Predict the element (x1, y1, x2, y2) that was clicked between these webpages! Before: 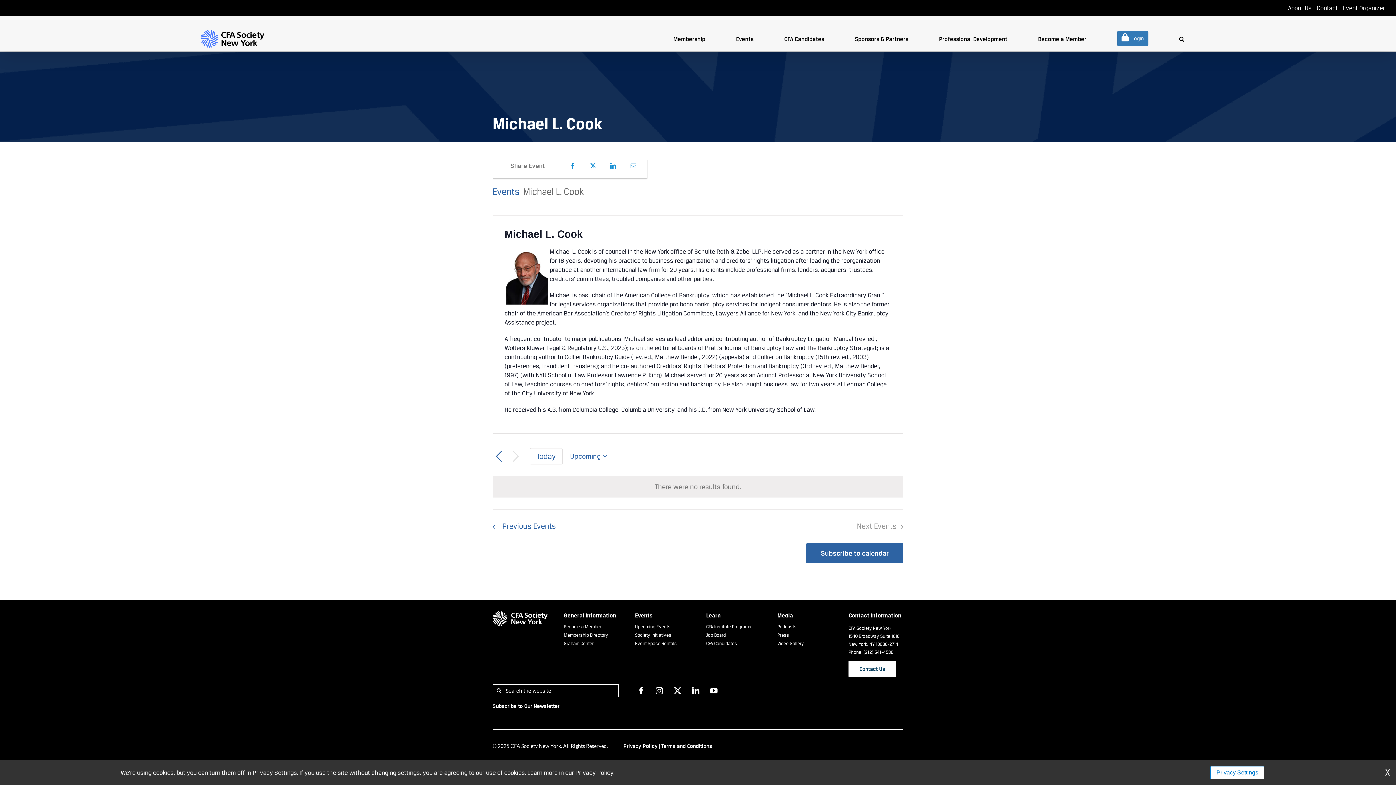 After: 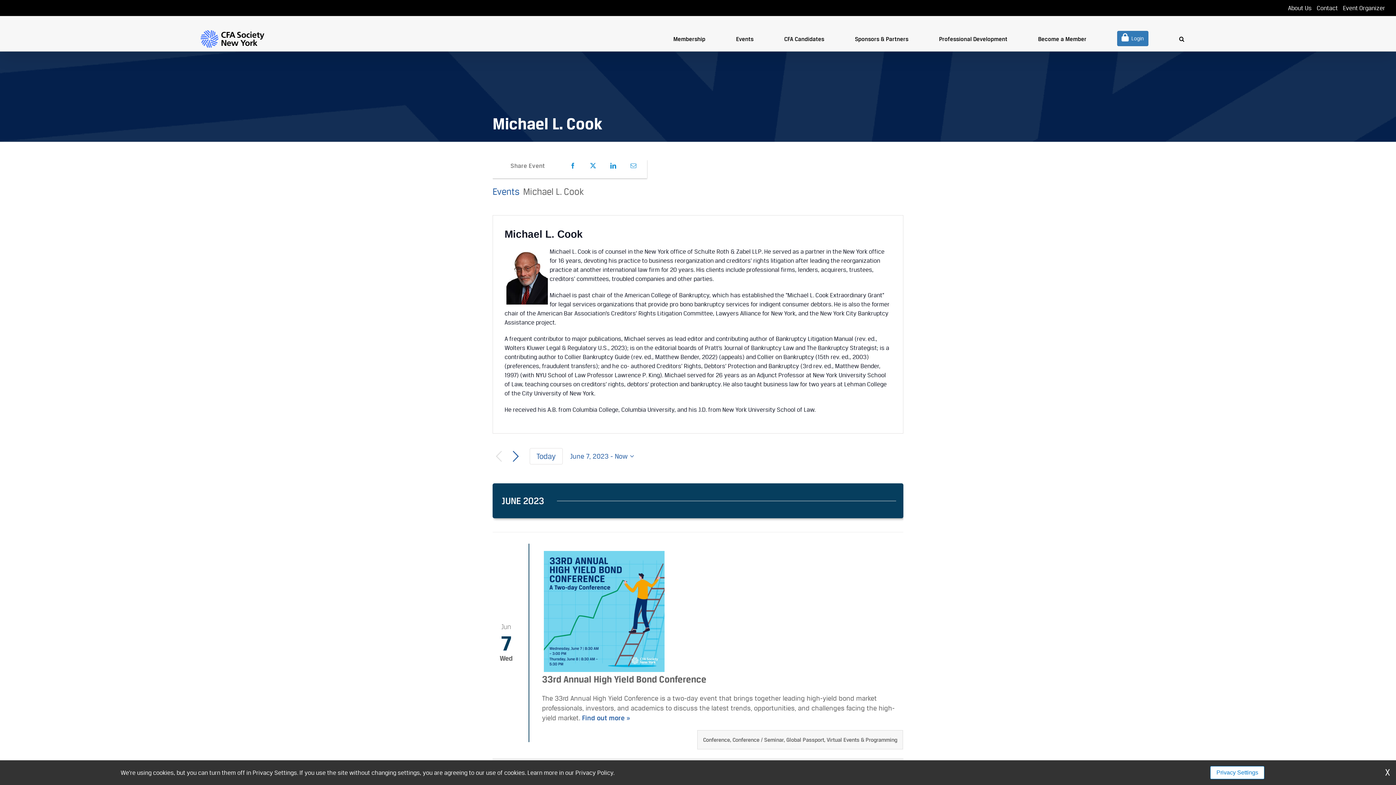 Action: bbox: (492, 450, 505, 462) label: Previous Events